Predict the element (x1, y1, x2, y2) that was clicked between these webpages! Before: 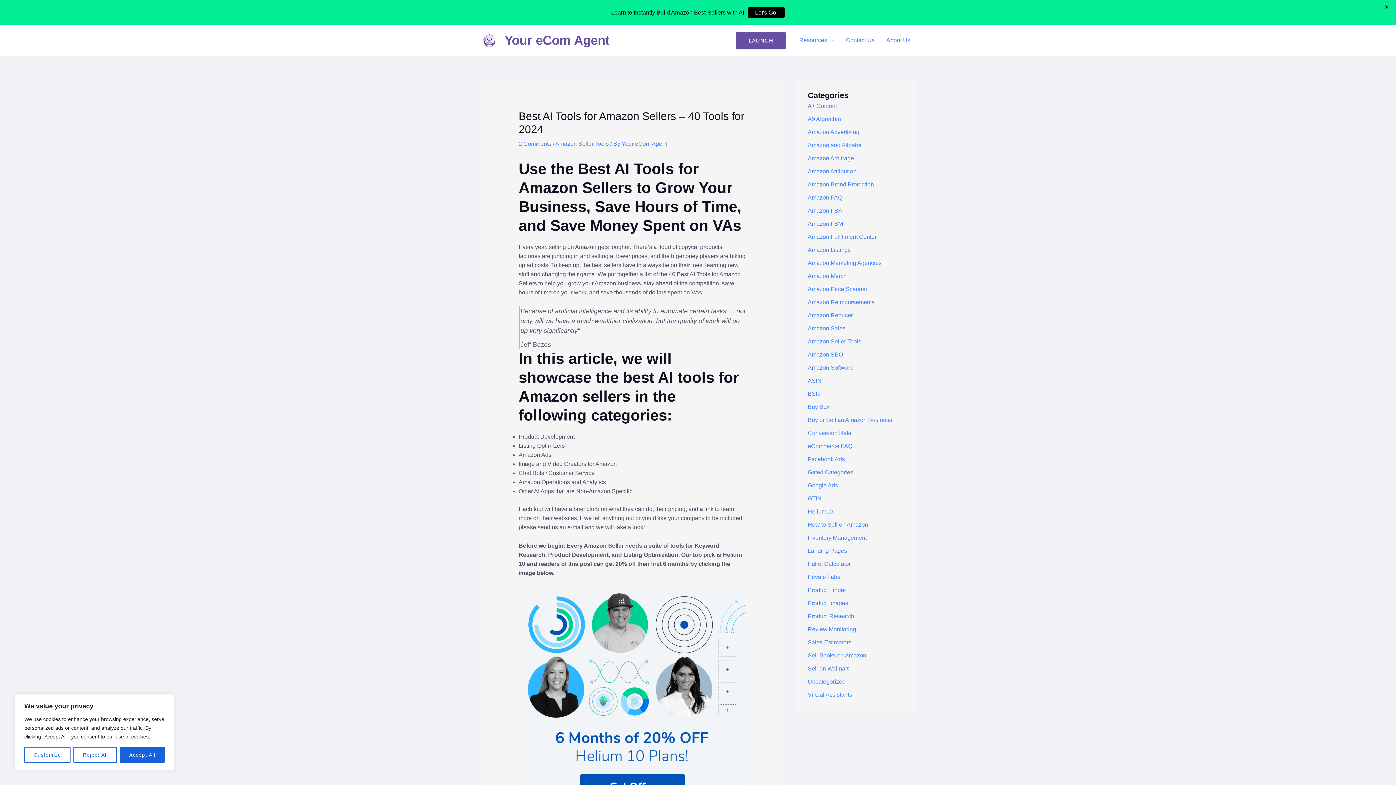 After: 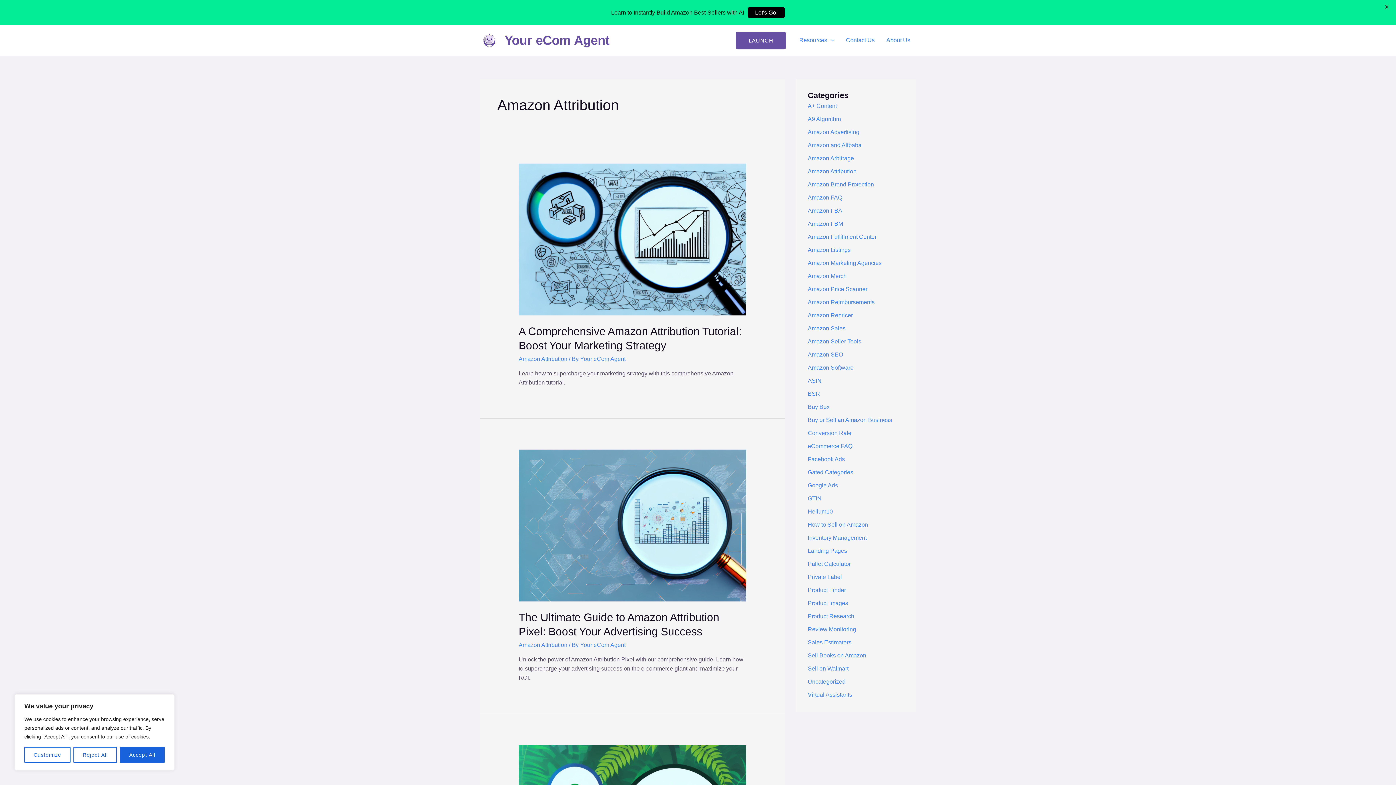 Action: label: Amazon Attribution bbox: (808, 168, 856, 174)